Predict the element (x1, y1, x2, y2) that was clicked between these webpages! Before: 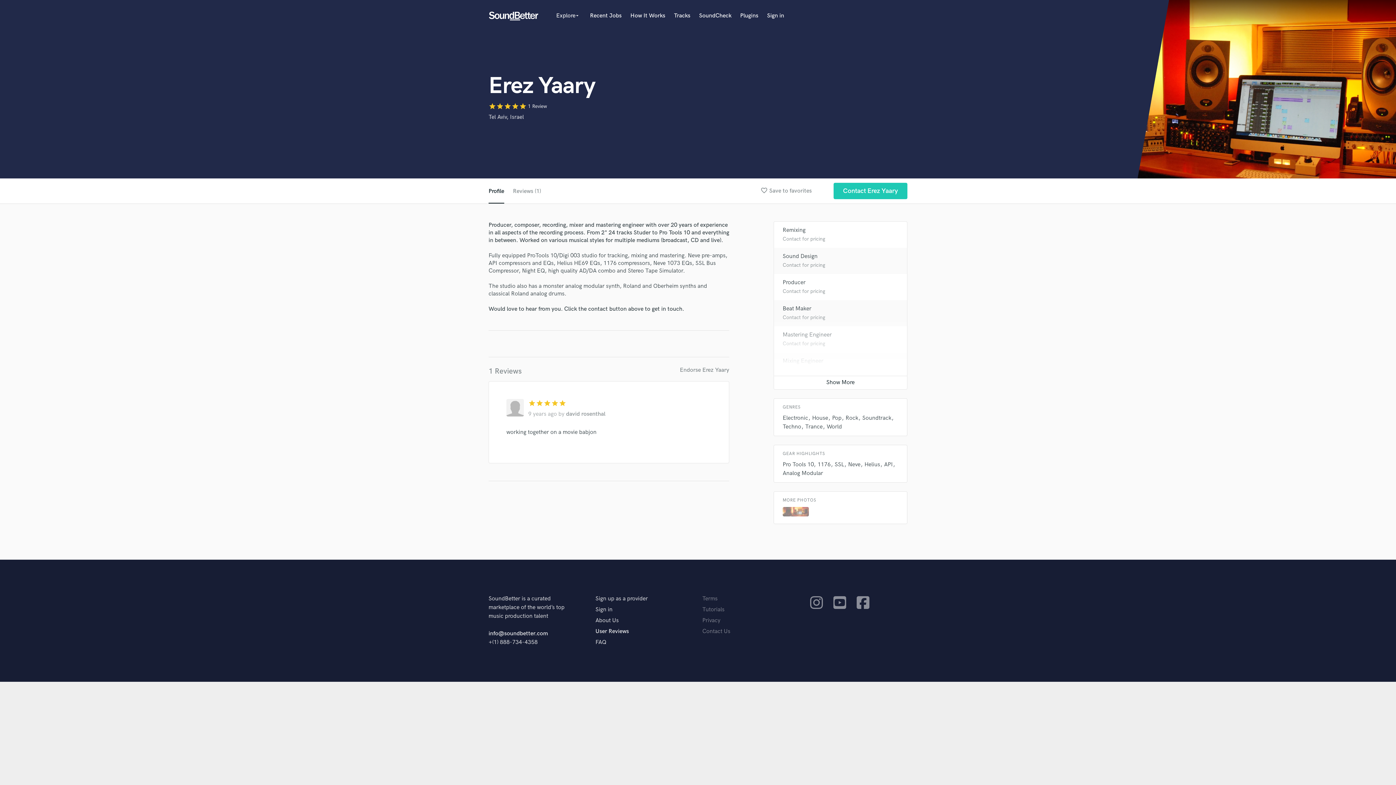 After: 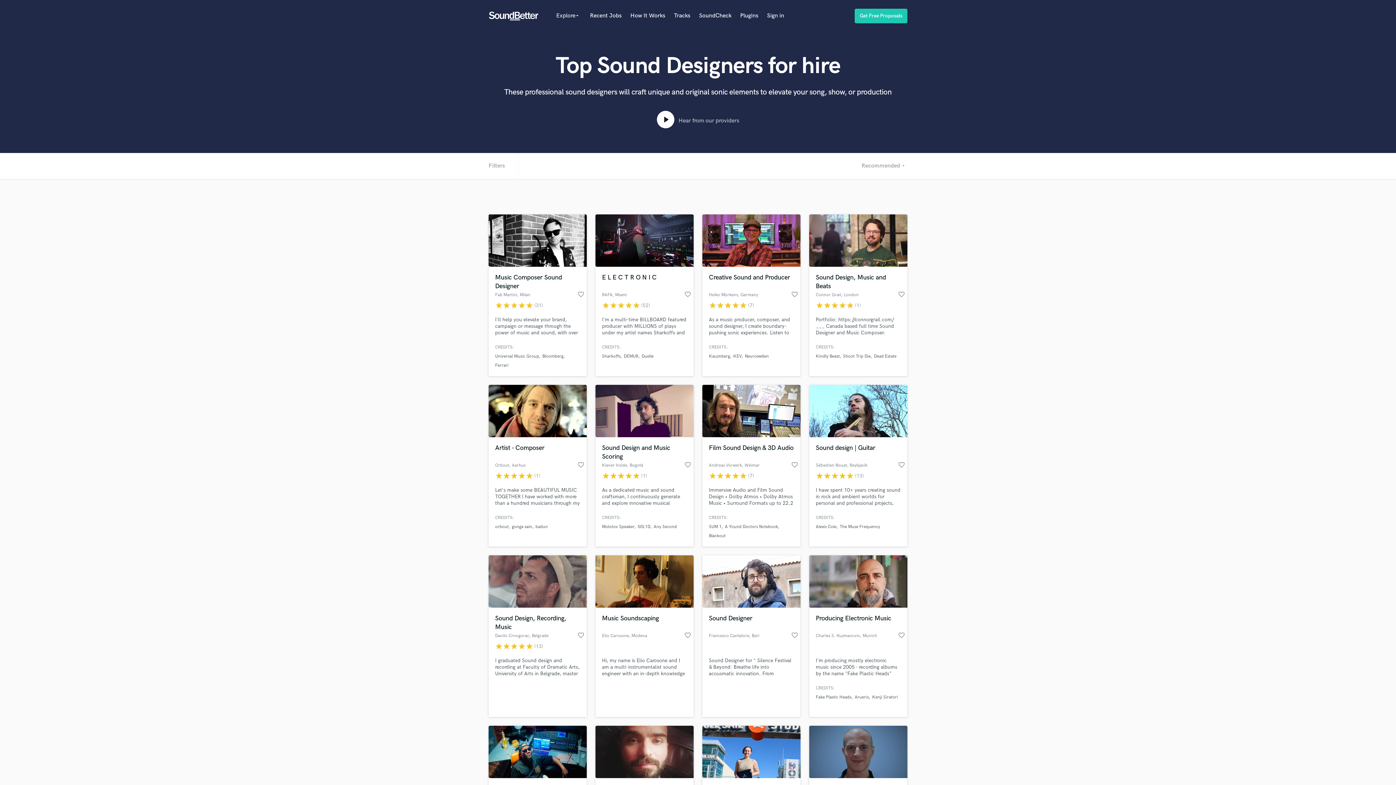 Action: bbox: (782, 253, 817, 260) label: Sound Design